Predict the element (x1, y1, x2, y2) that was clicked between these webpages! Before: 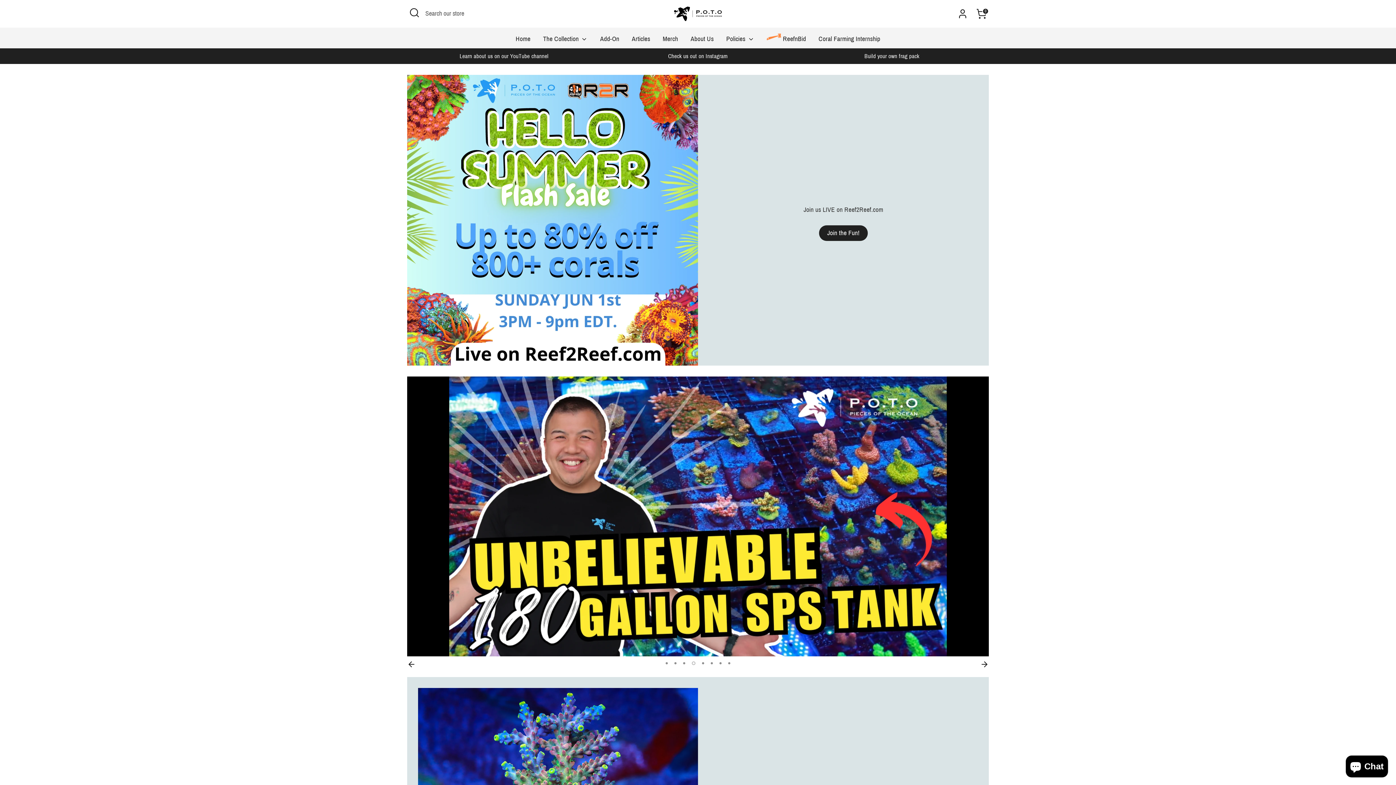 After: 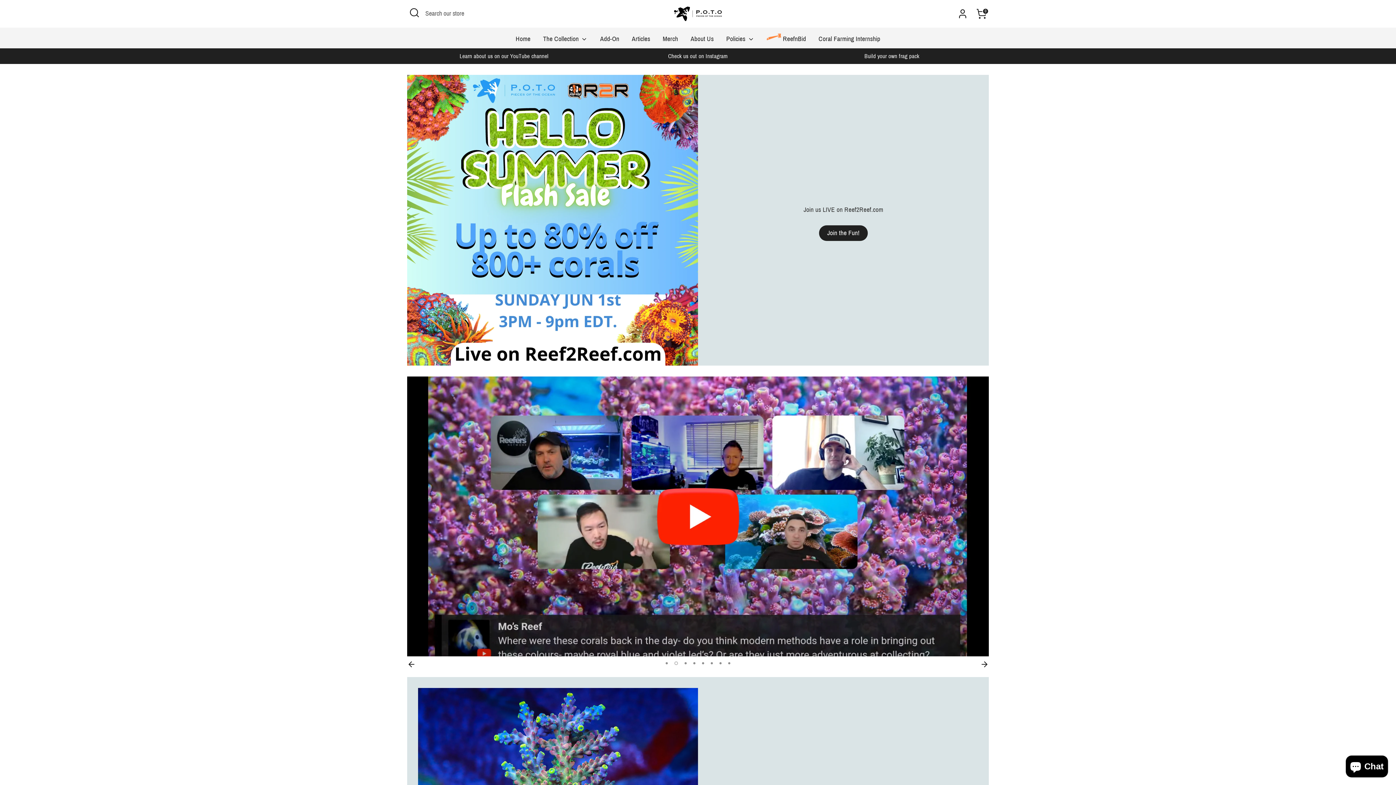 Action: bbox: (719, 662, 721, 664) label: 7